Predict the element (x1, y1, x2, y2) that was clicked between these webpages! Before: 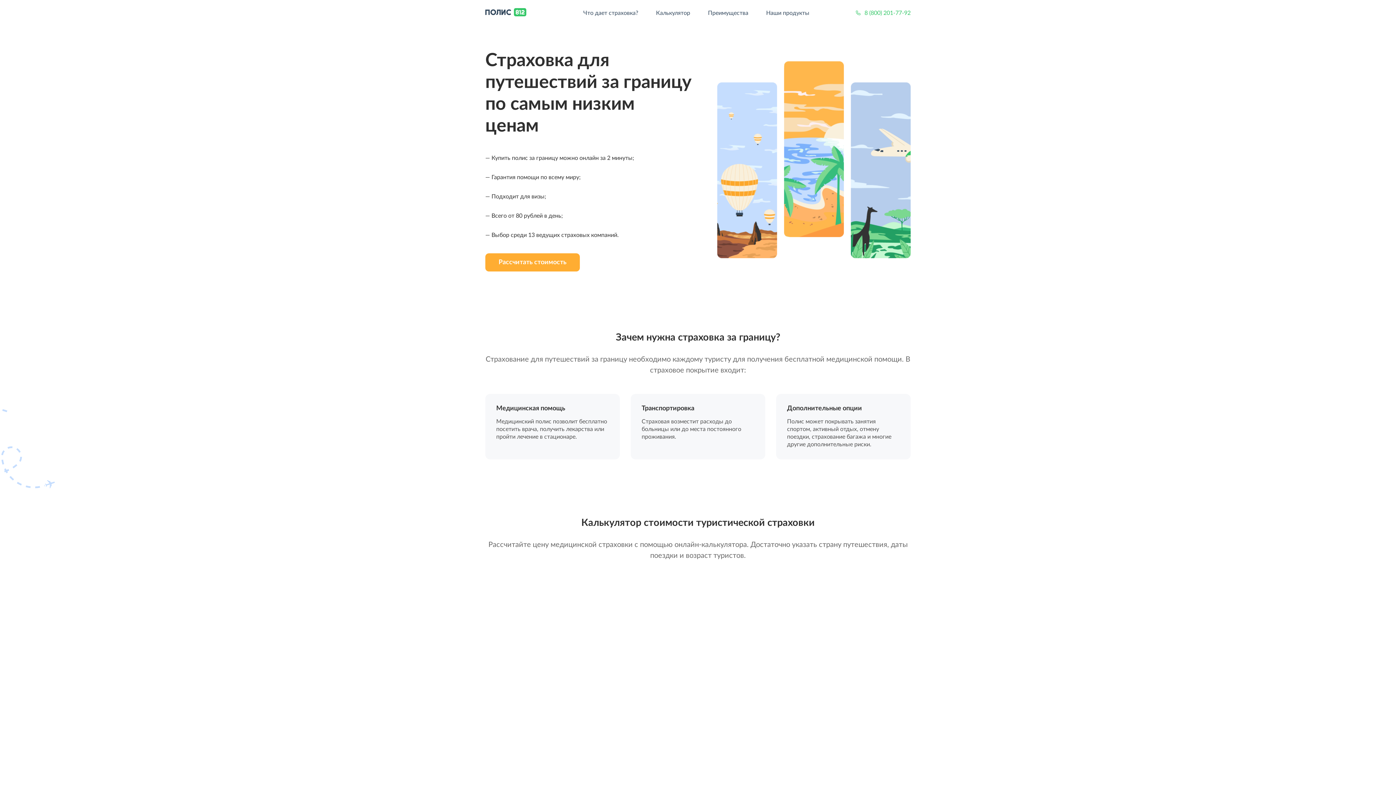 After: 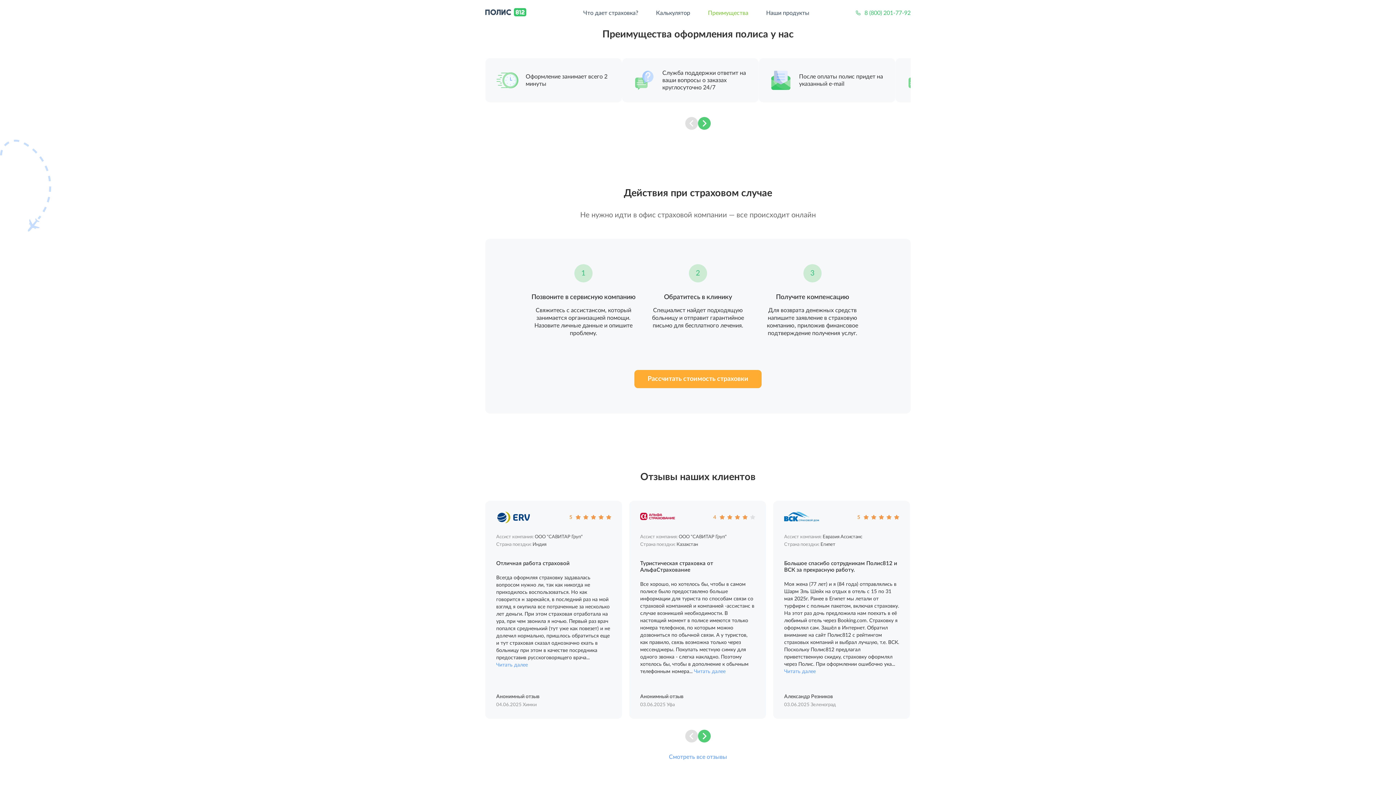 Action: bbox: (708, 9, 748, 16) label: Преимущества